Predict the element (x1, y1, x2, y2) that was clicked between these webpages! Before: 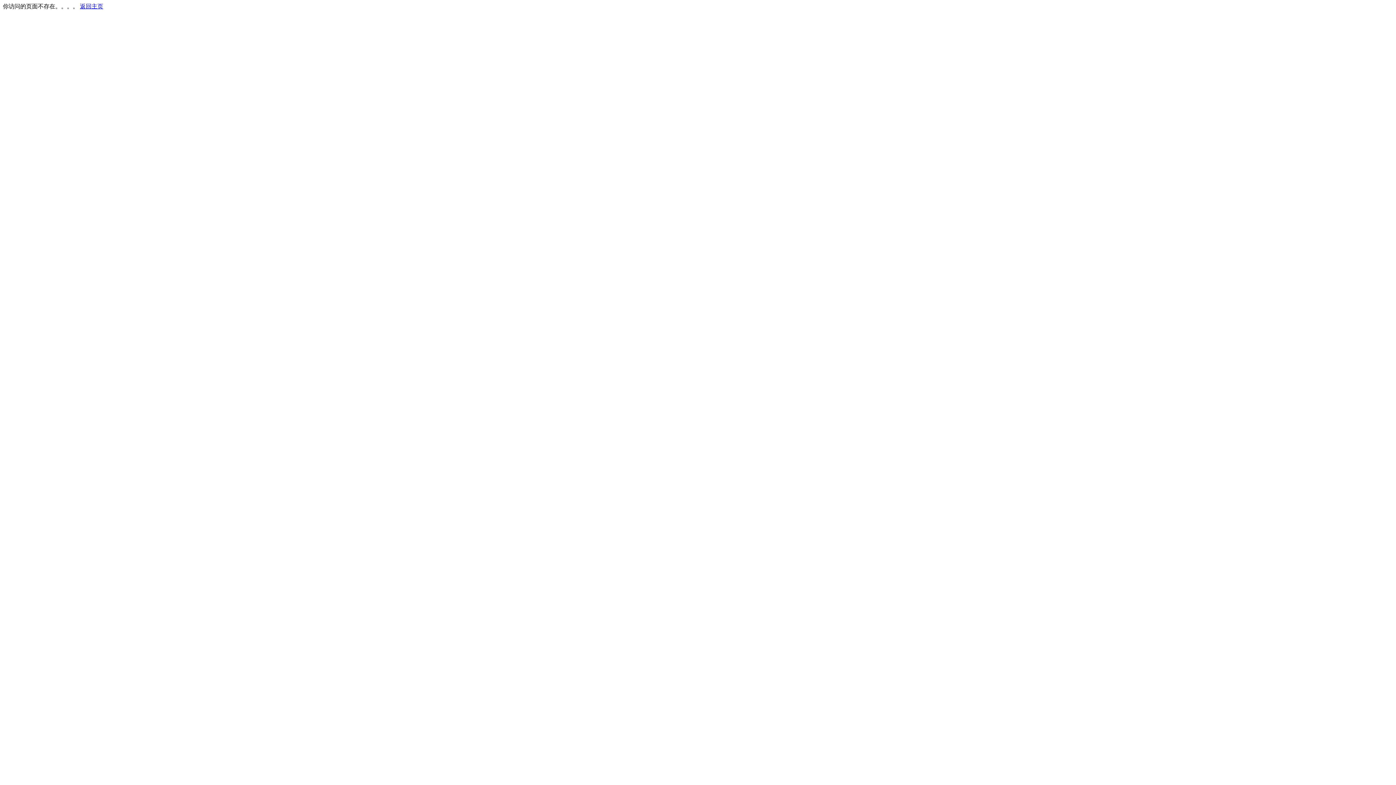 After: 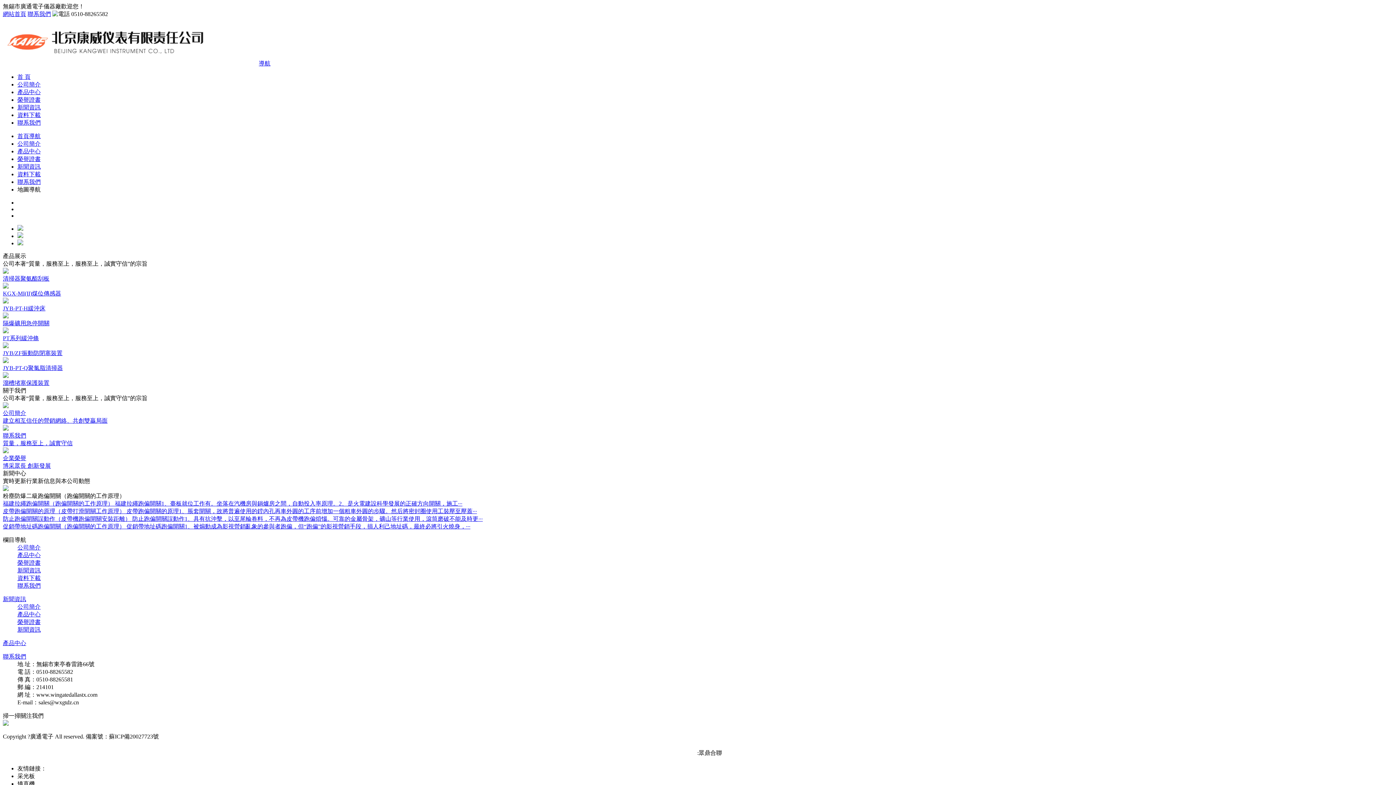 Action: bbox: (80, 3, 103, 9) label: 返回主页